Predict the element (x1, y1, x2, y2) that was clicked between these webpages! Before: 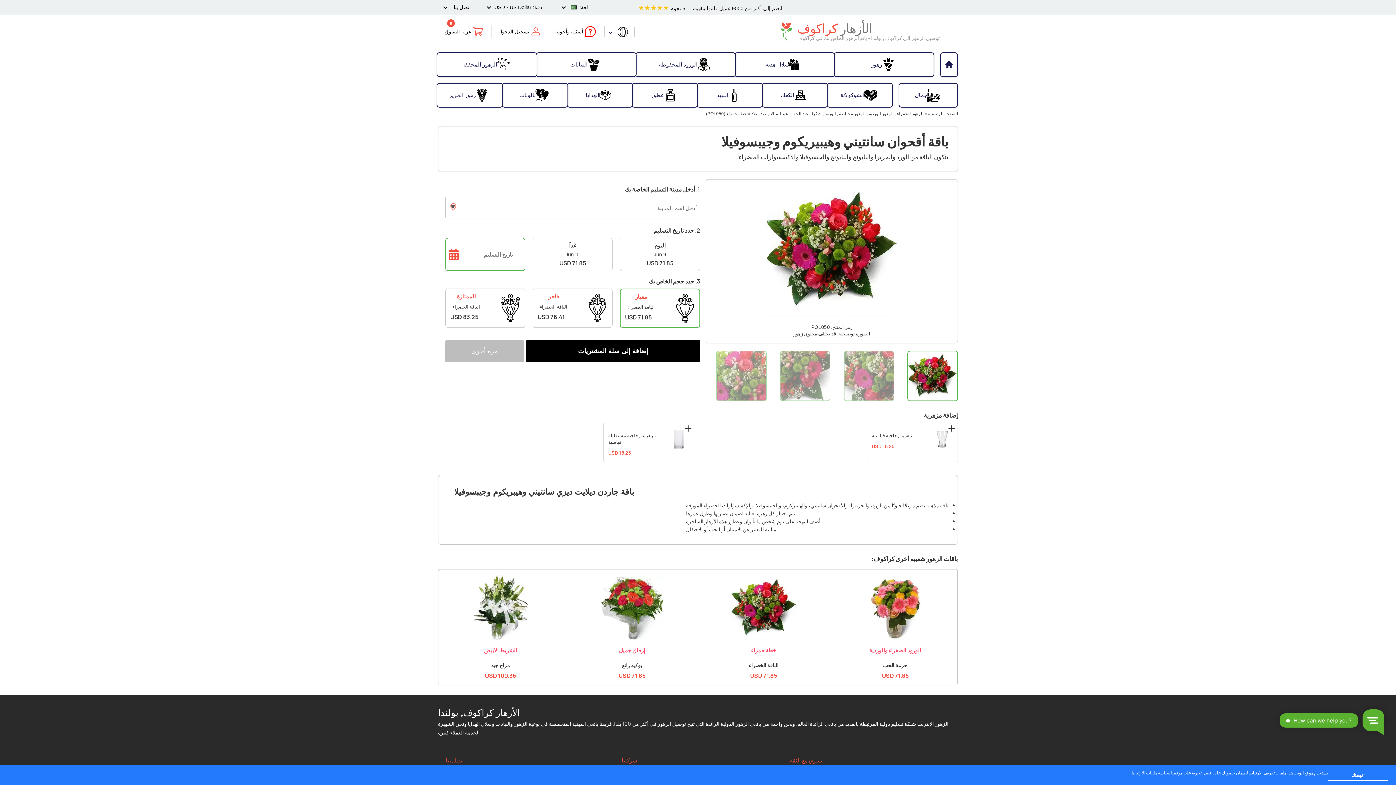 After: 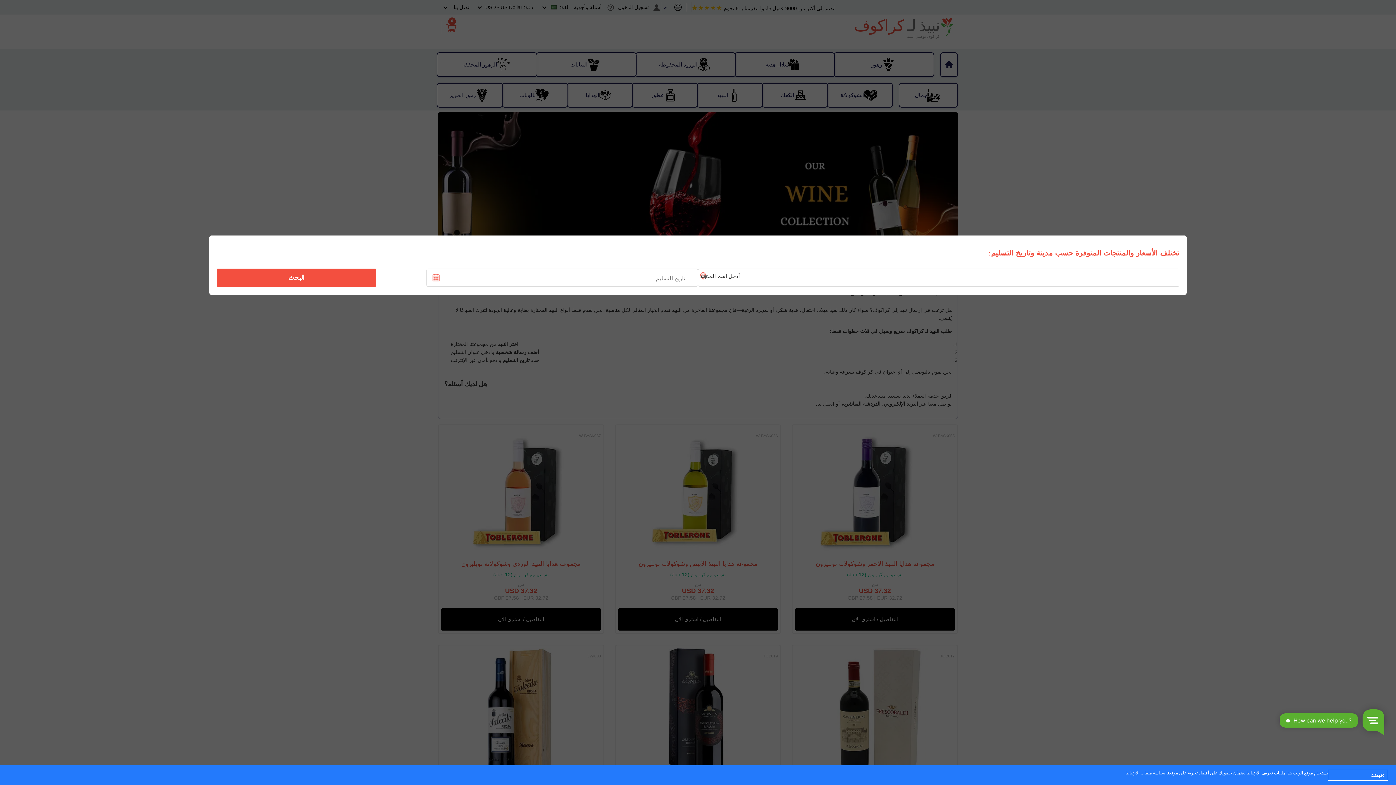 Action: bbox: (697, 84, 762, 106) label: النبيذ